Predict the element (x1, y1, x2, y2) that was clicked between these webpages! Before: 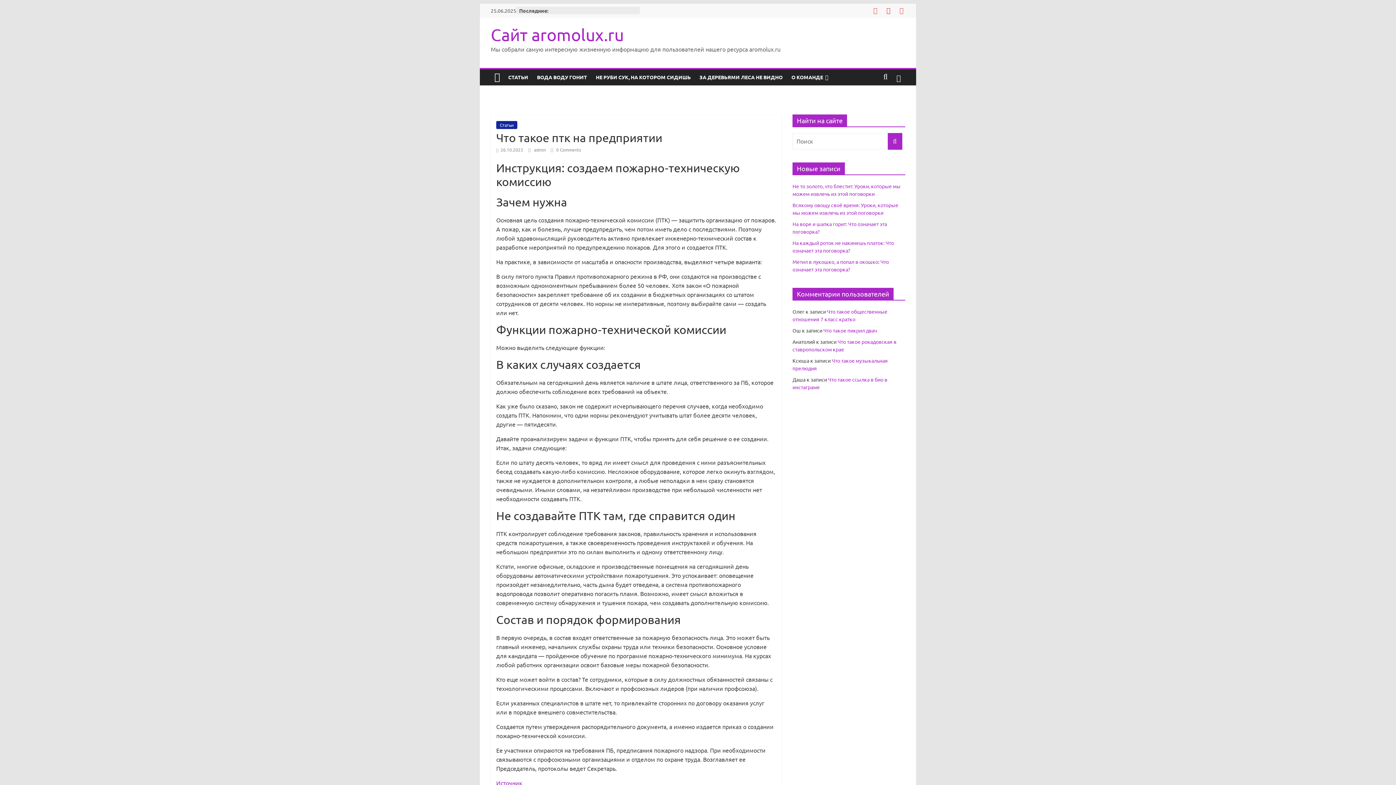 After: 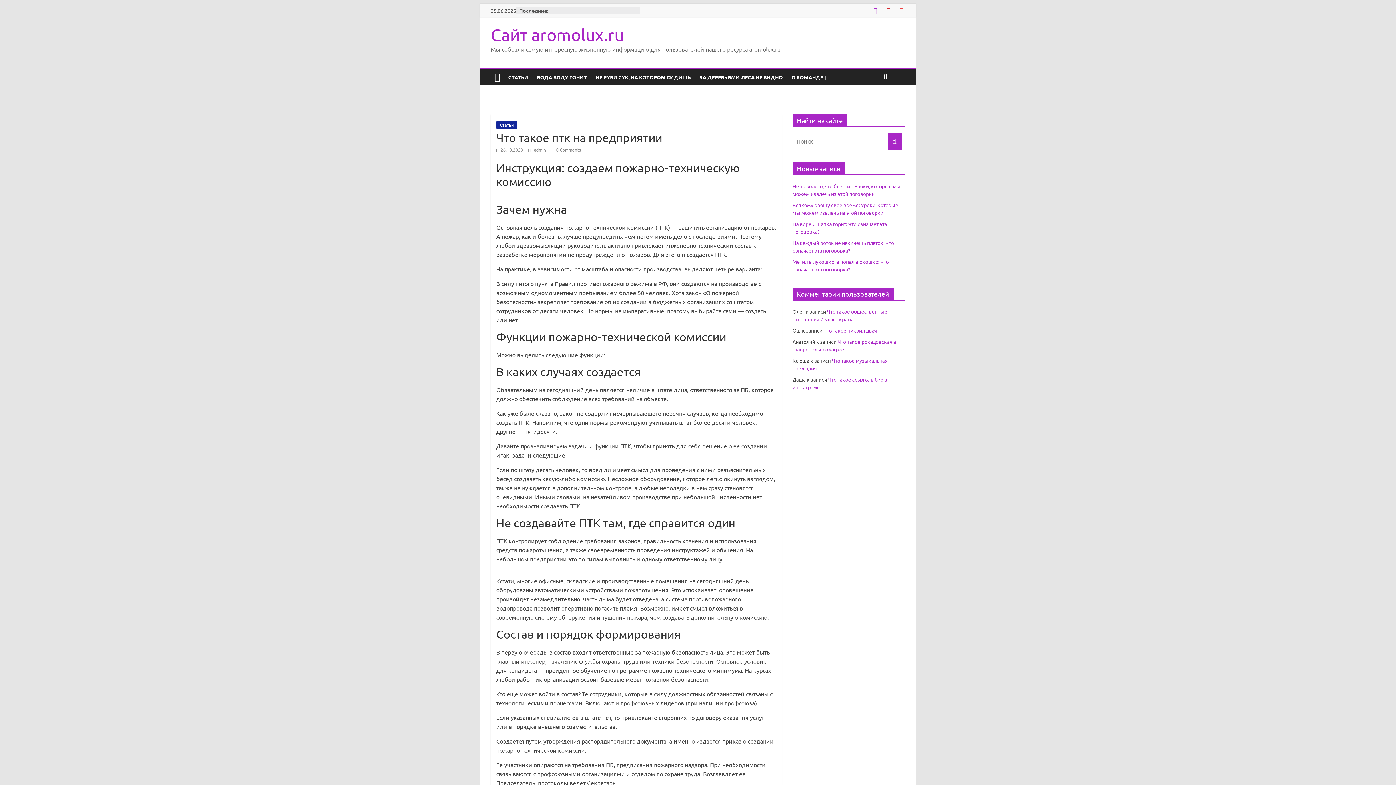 Action: bbox: (872, 6, 879, 14)